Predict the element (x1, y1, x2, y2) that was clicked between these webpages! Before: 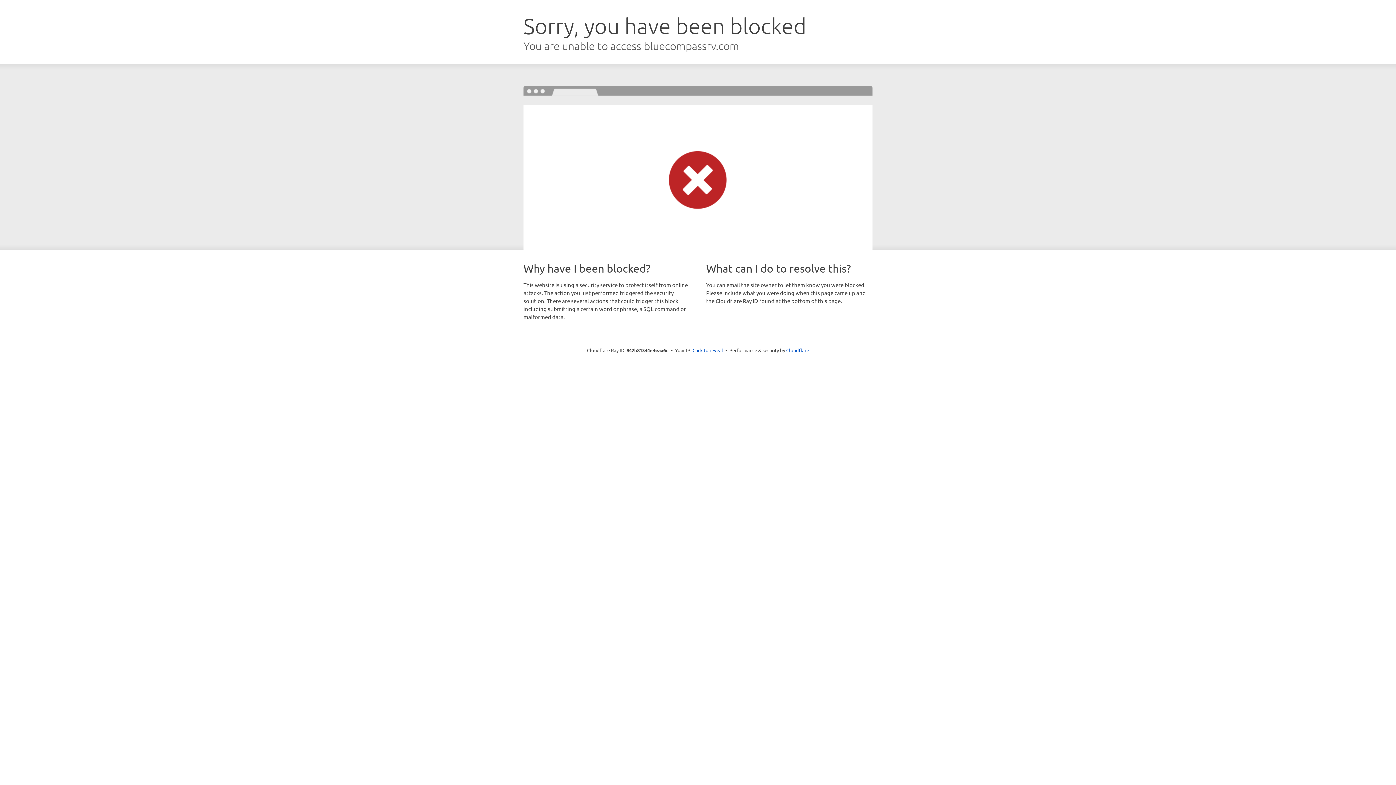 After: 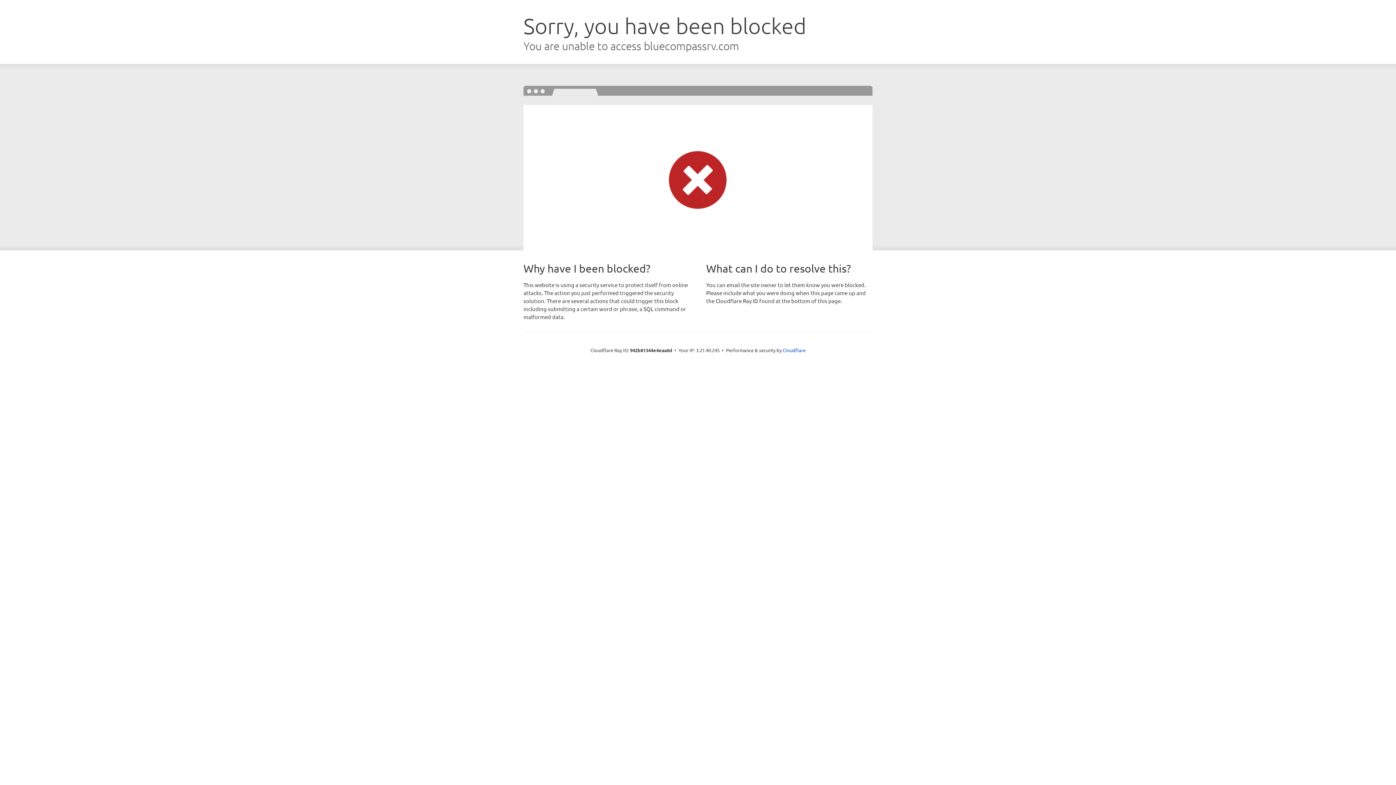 Action: bbox: (692, 346, 723, 353) label: Click to reveal